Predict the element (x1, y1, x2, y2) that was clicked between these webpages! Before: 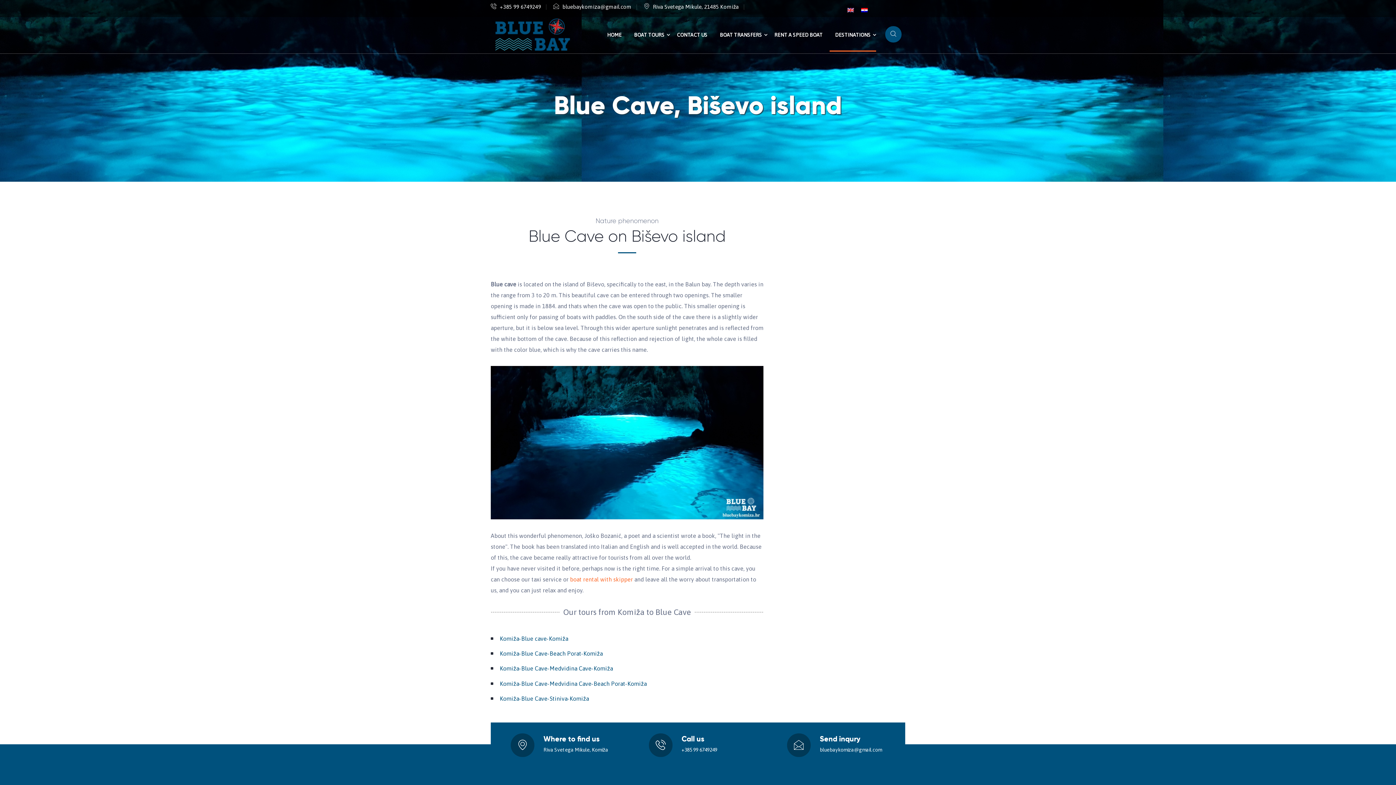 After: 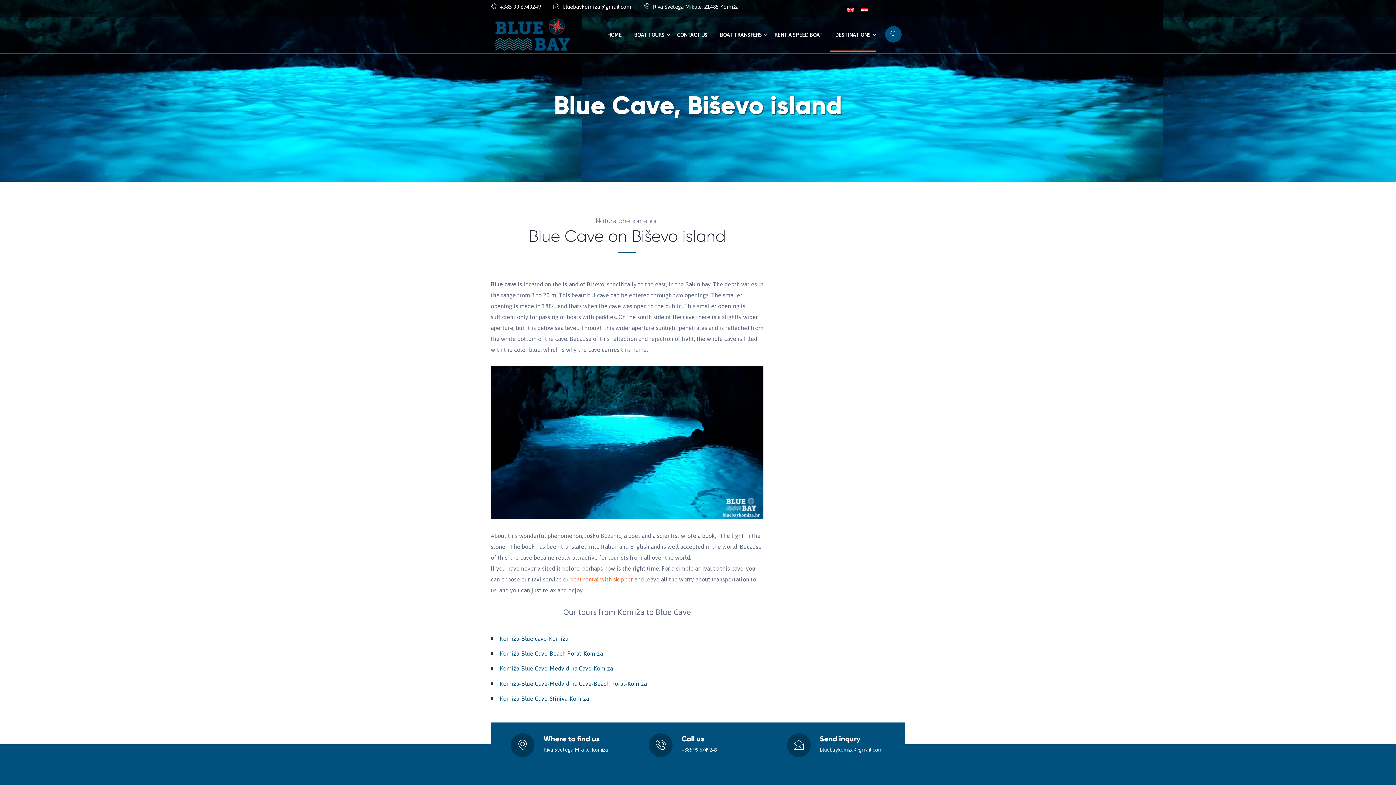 Action: bbox: (843, 4, 857, 14)